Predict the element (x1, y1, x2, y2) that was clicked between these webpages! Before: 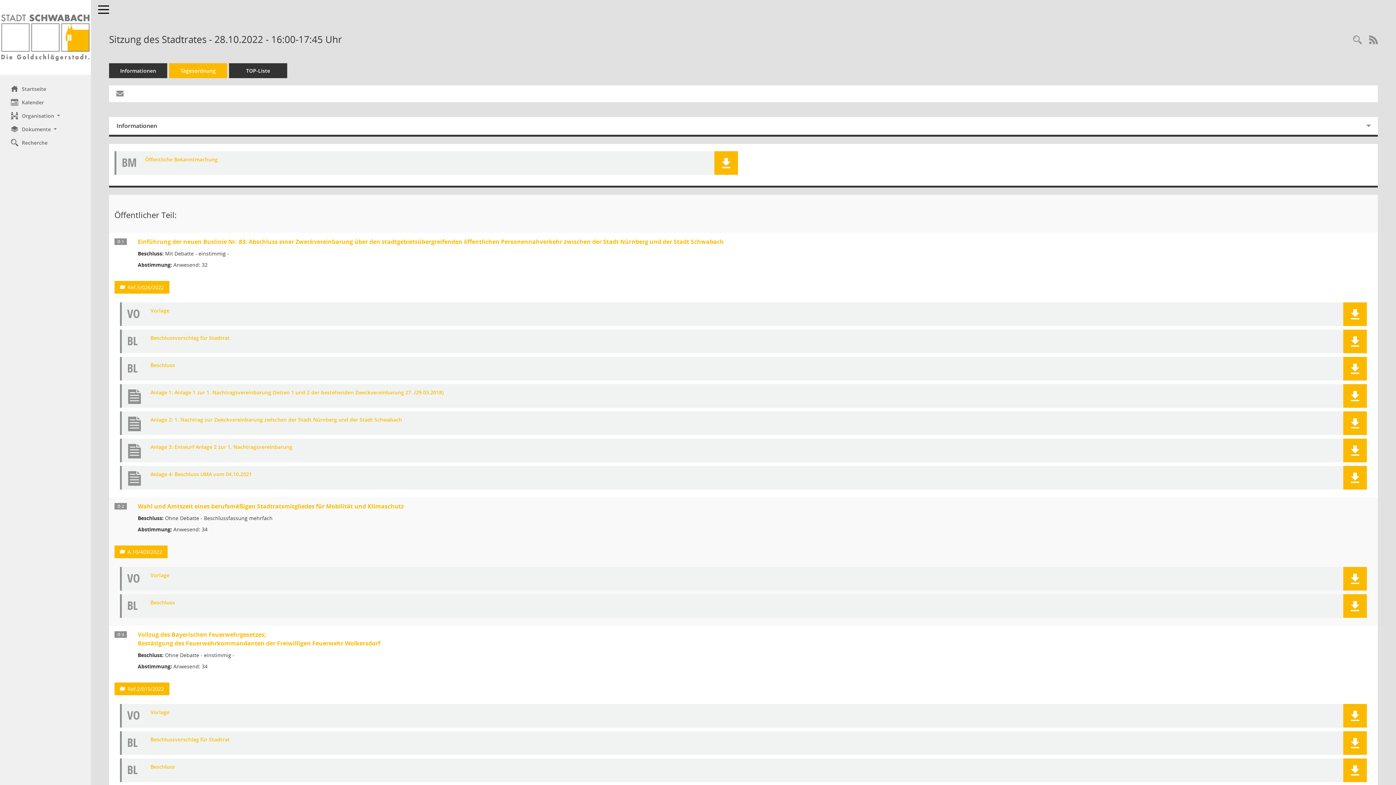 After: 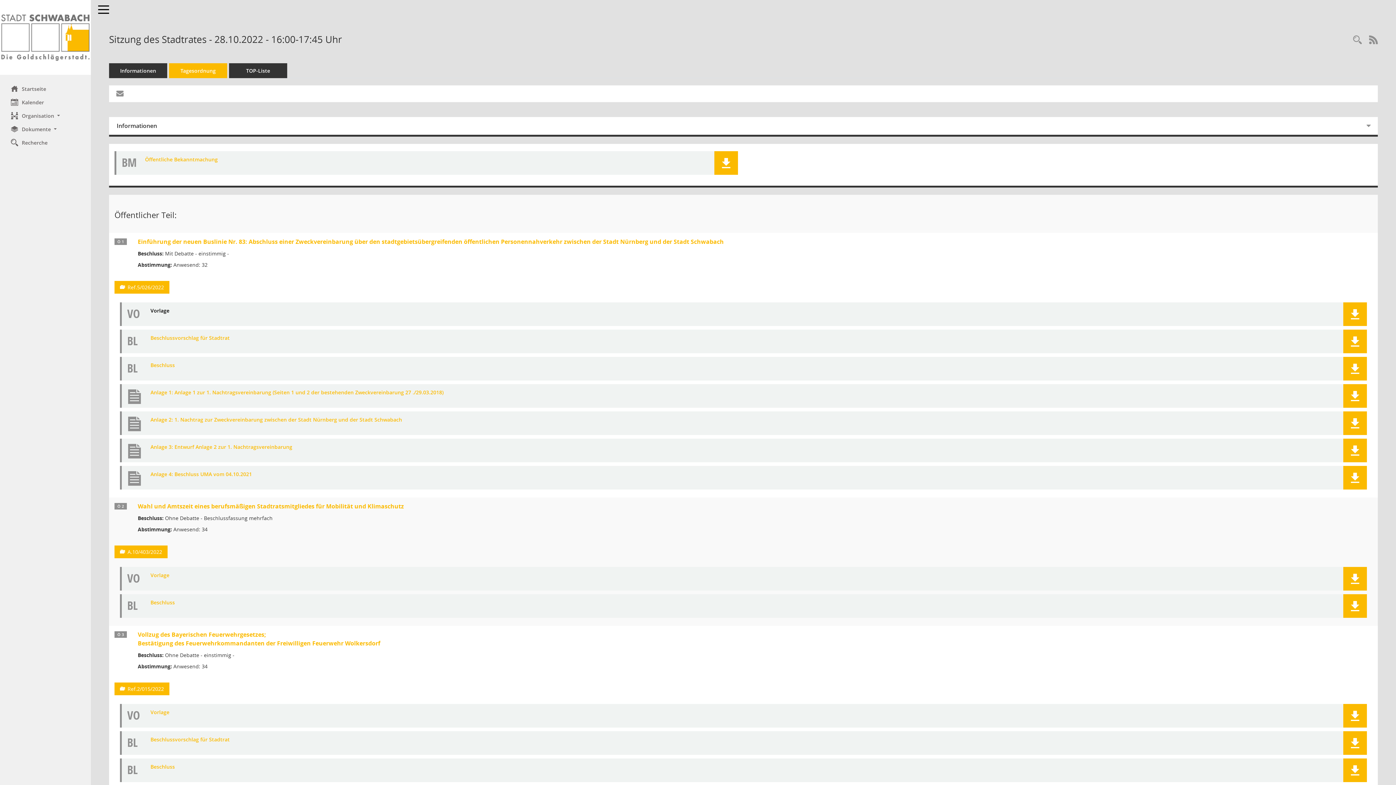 Action: bbox: (150, 308, 1316, 313) label: Dokument Download Dateityp: pdf